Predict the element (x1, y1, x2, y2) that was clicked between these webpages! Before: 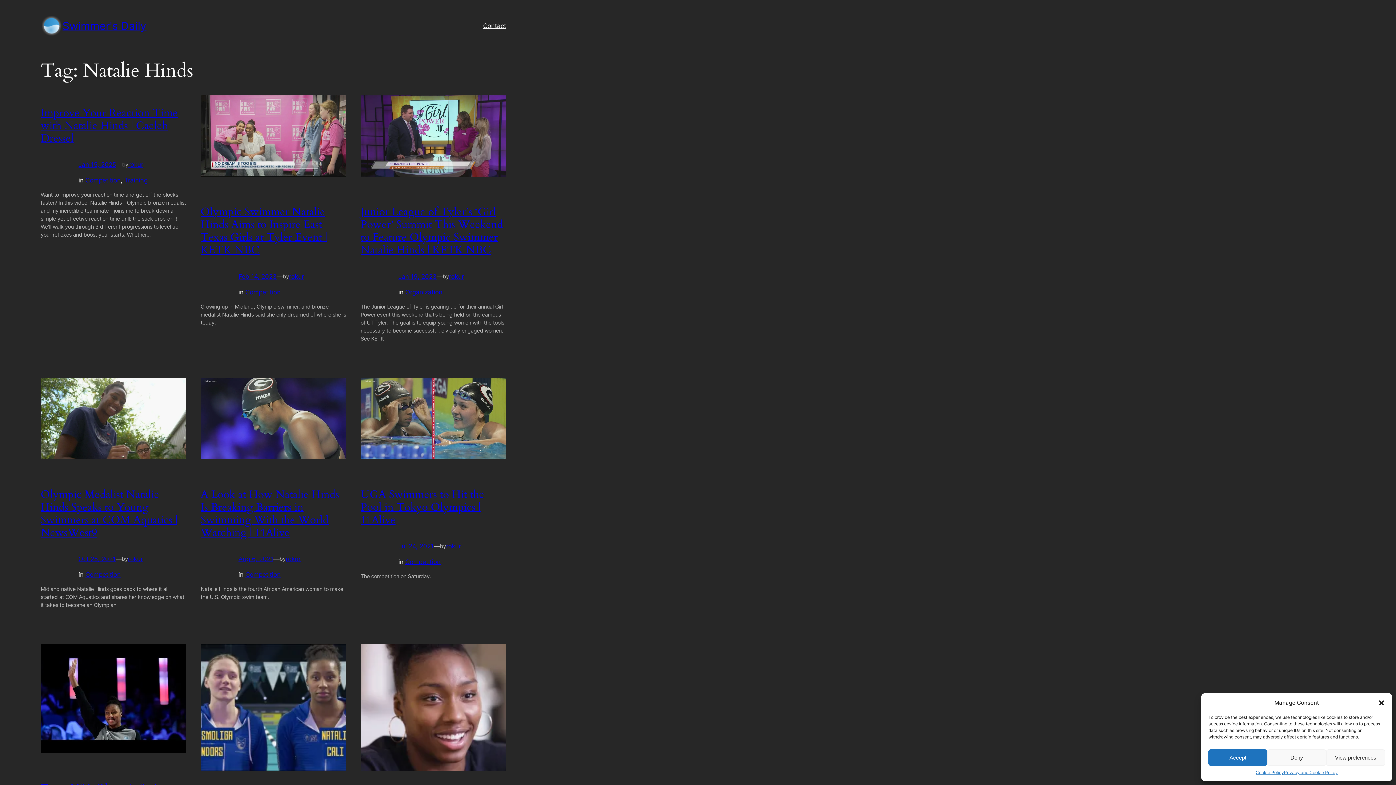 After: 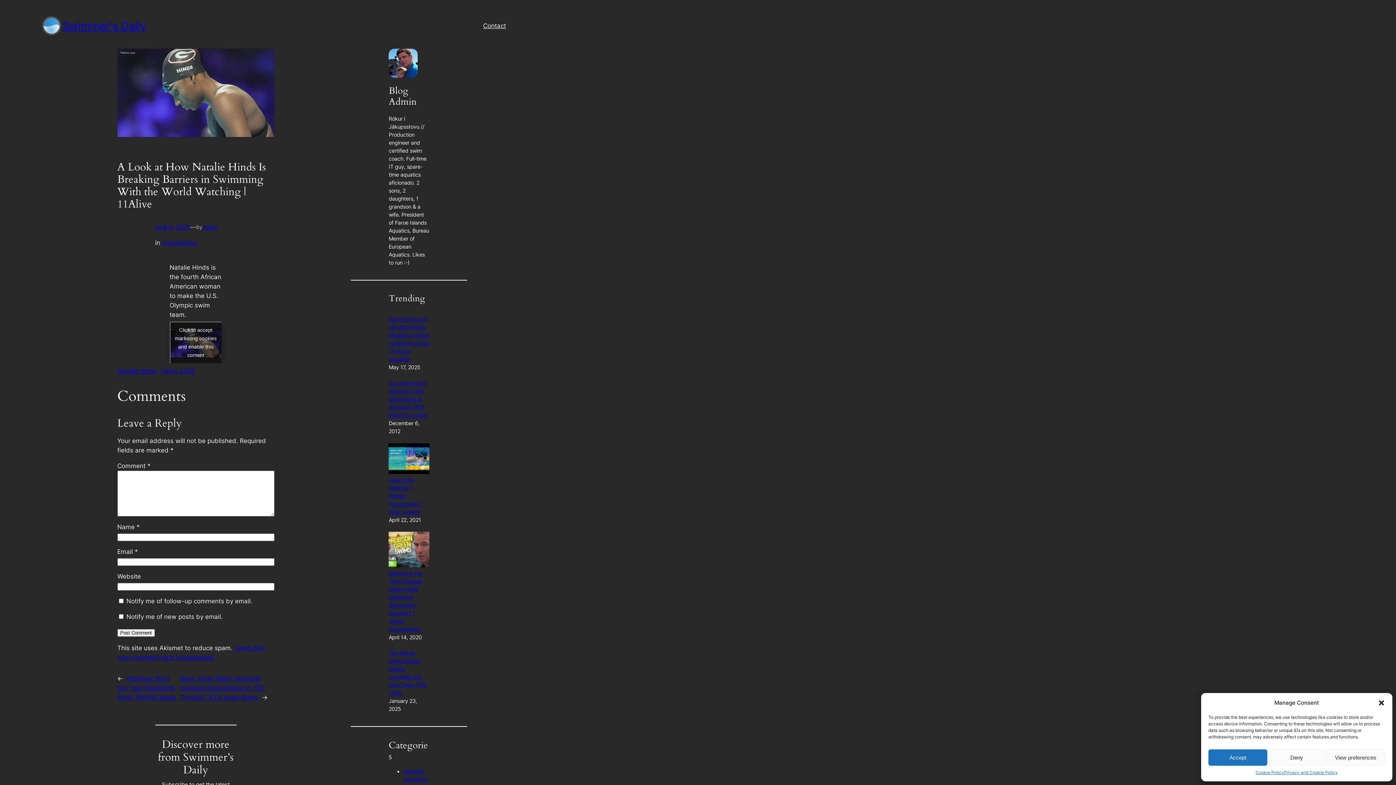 Action: label: A Look at How Natalie Hinds Is Breaking Barriers in Swimming With the World Watching | 11Alive bbox: (200, 487, 339, 540)